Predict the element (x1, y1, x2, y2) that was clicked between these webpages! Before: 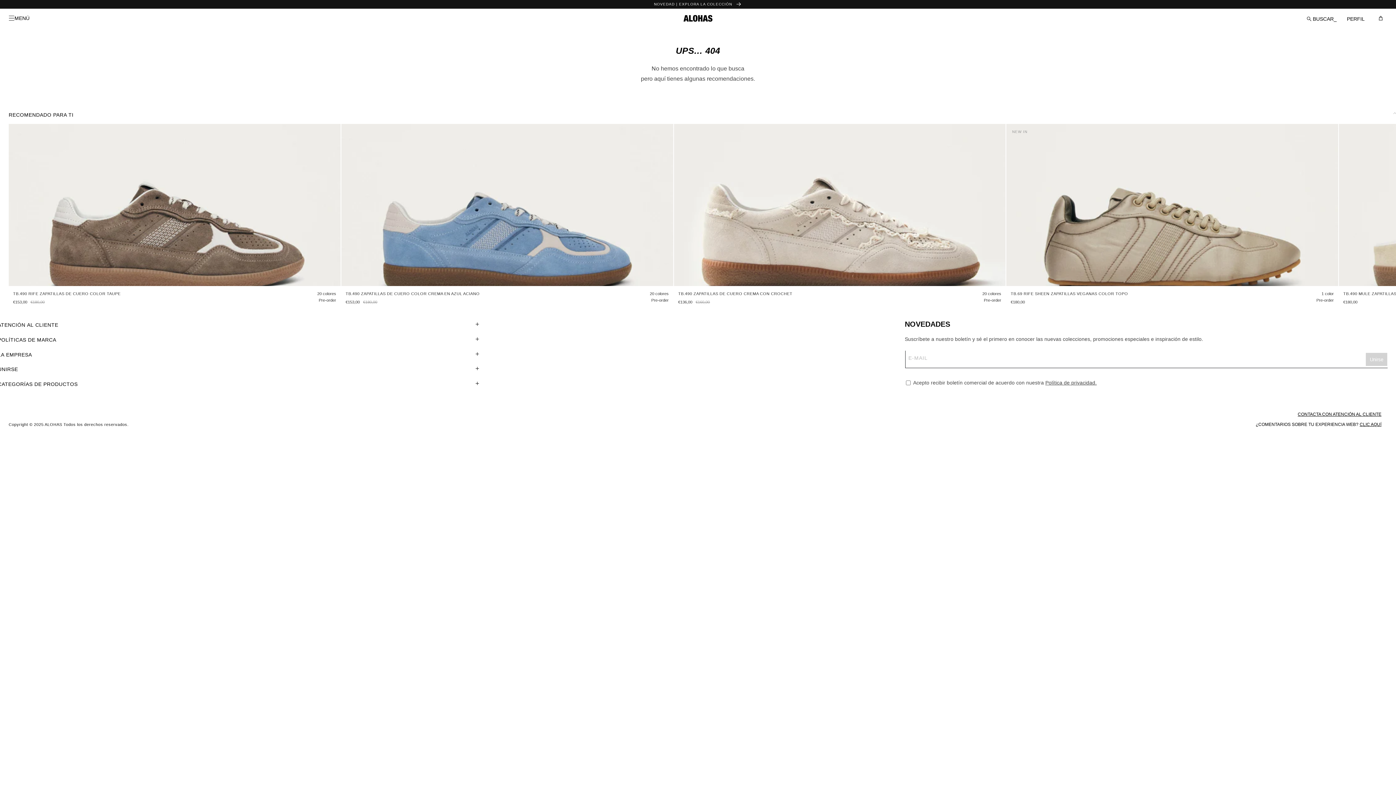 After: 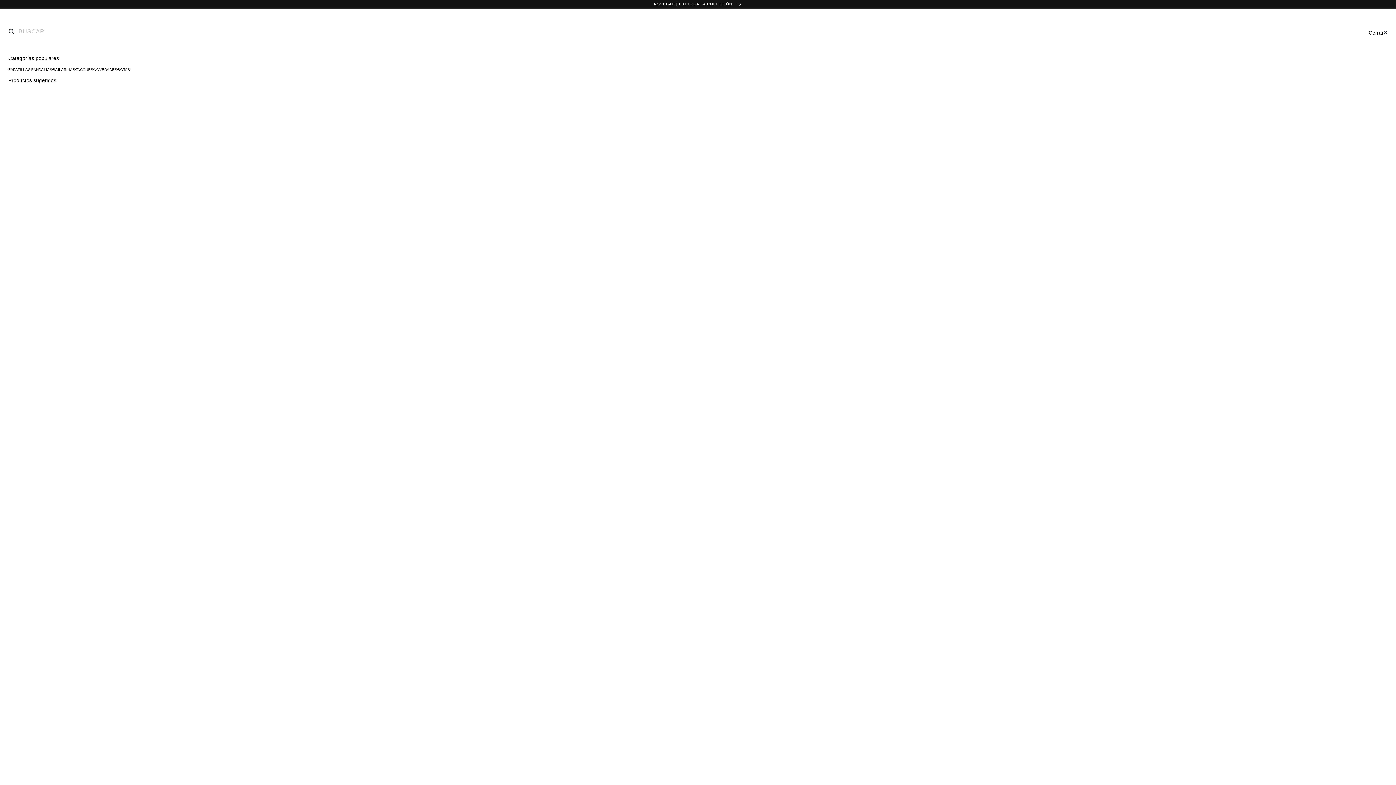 Action: bbox: (1305, 10, 1339, 26) label: Buscar